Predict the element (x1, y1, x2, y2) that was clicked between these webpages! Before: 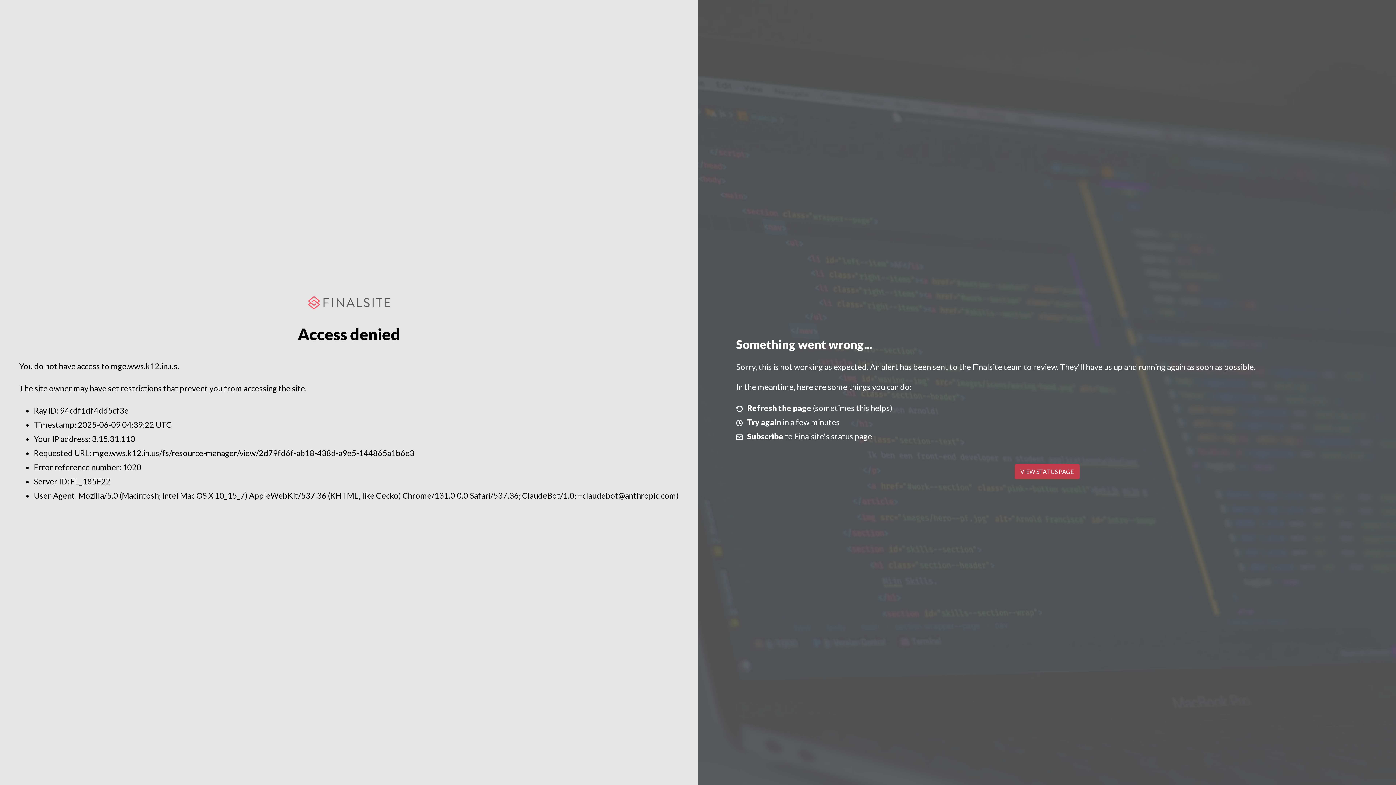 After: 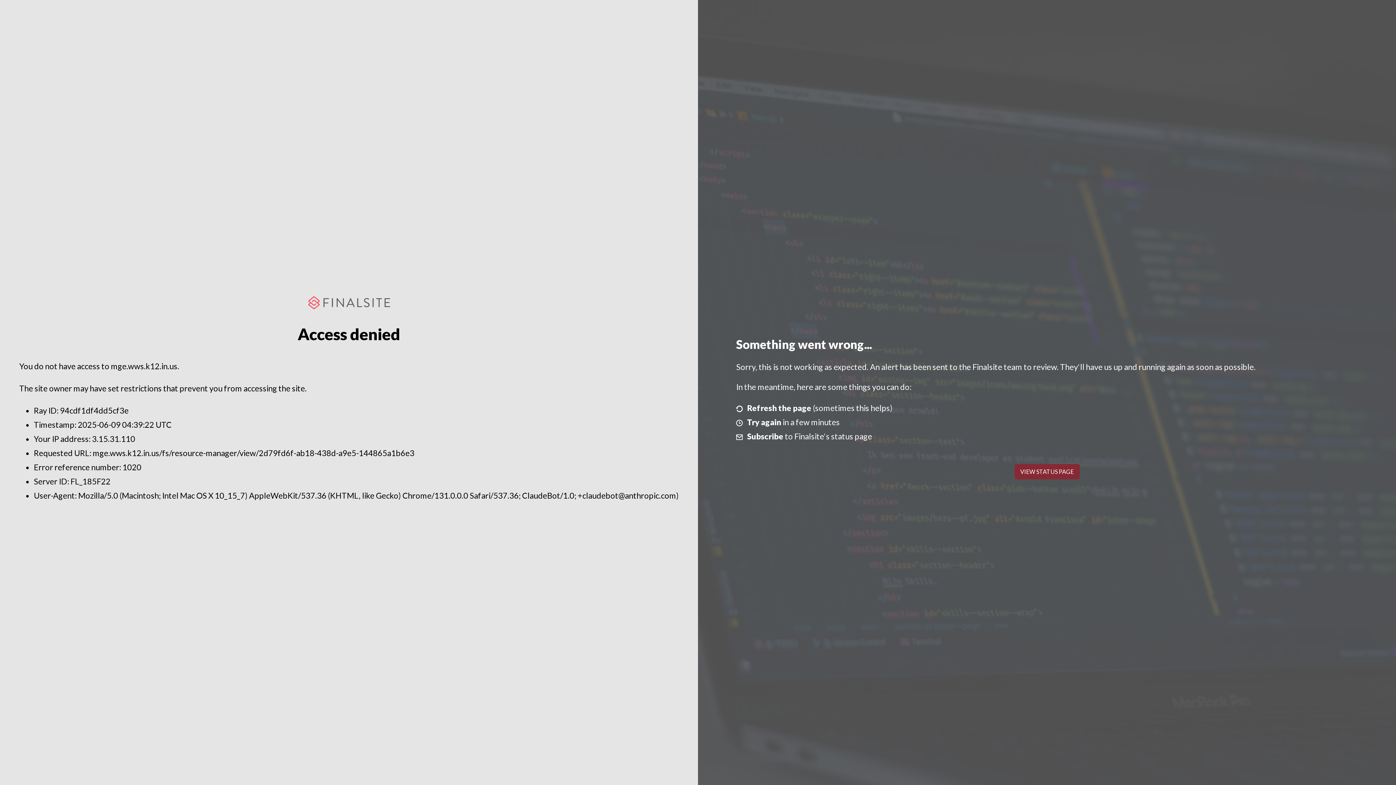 Action: bbox: (1014, 464, 1079, 479) label: VIEW STATUS PAGE